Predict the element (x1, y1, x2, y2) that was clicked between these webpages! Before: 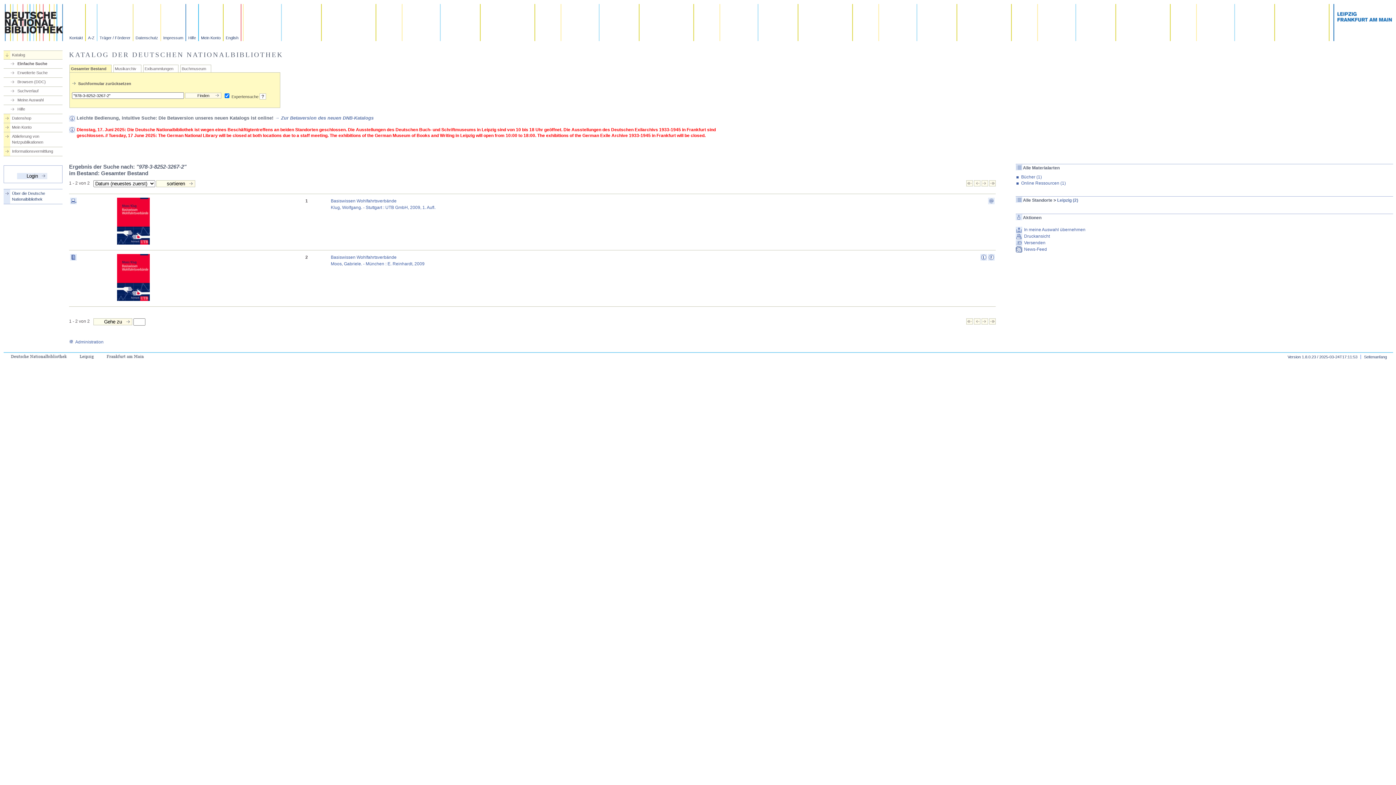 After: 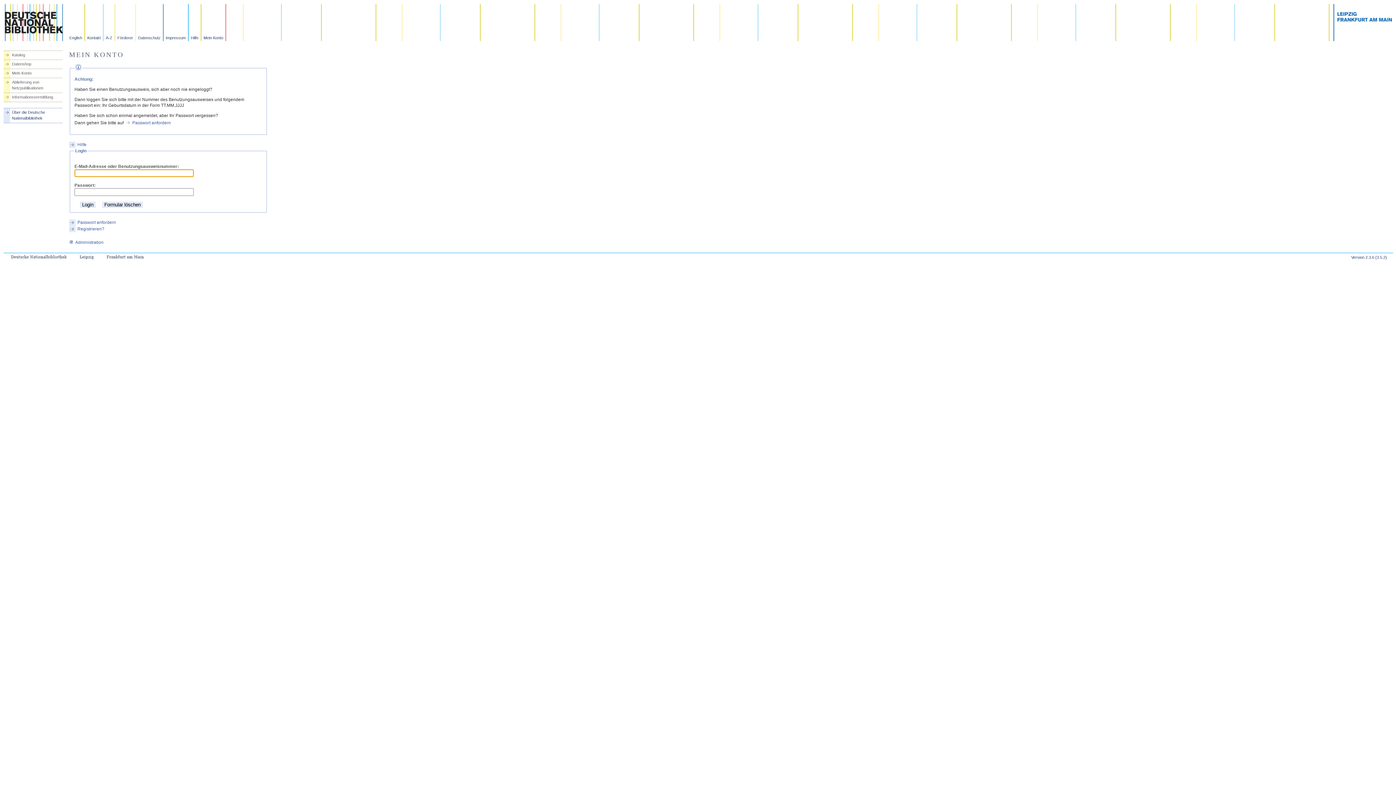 Action: label: Mein Konto bbox: (198, 4, 223, 41)